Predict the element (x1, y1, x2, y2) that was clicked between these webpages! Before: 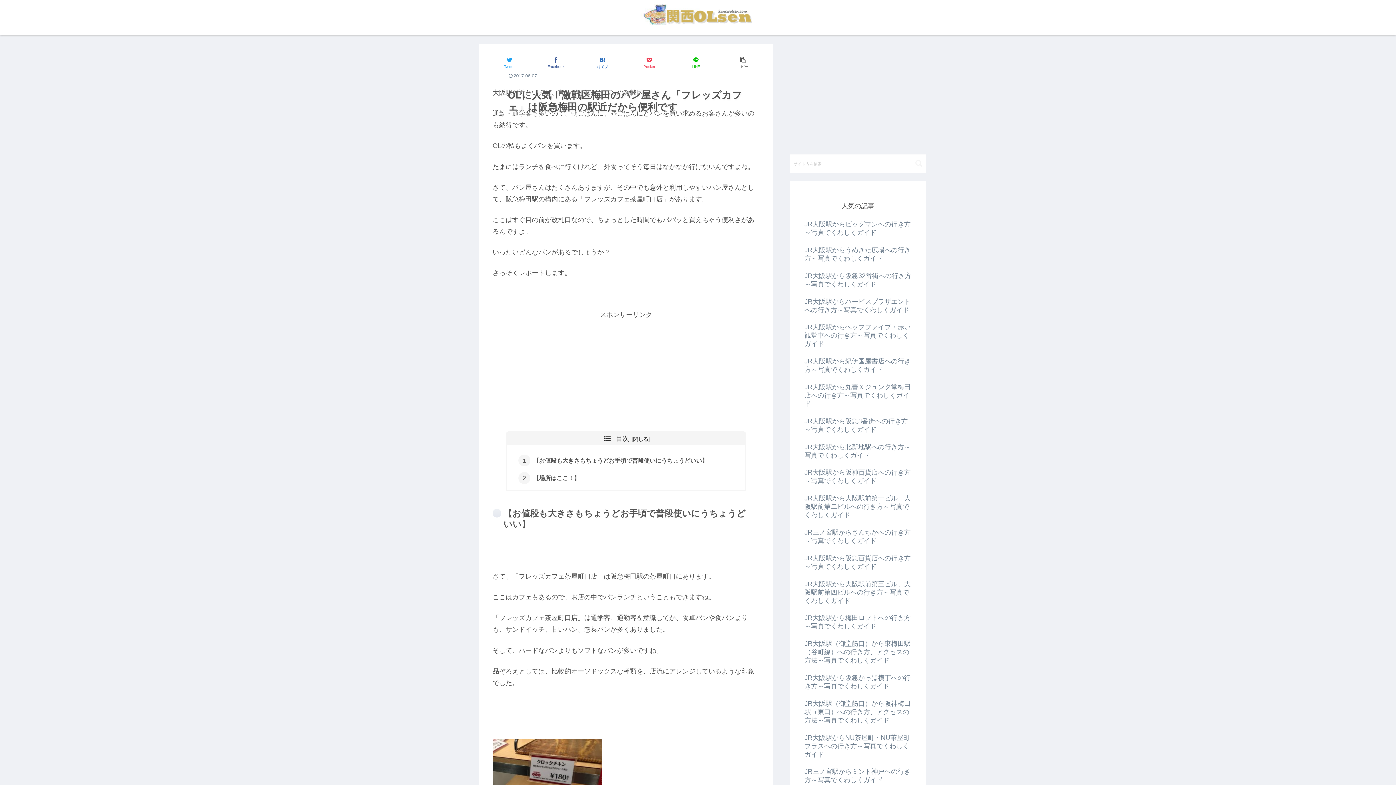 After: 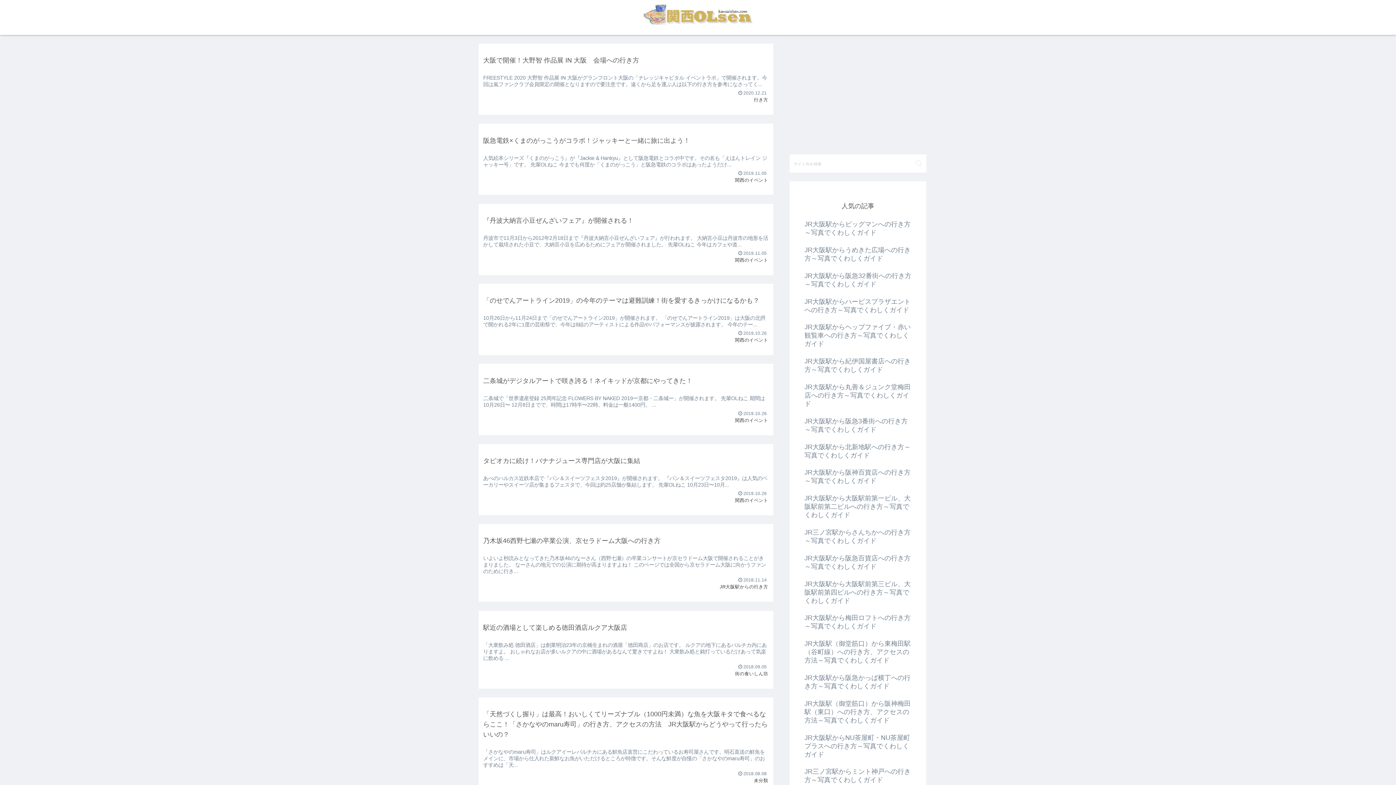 Action: bbox: (628, 3, 768, 31)